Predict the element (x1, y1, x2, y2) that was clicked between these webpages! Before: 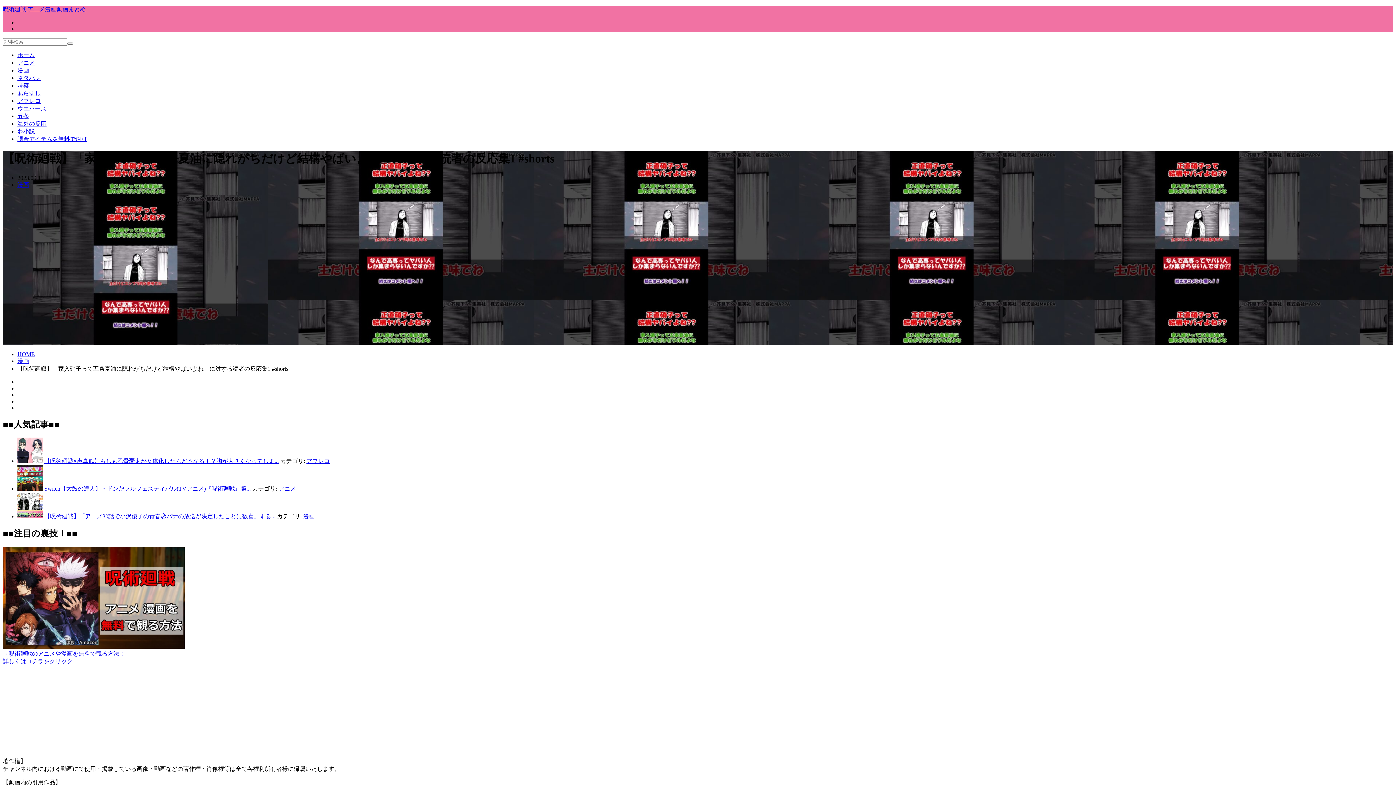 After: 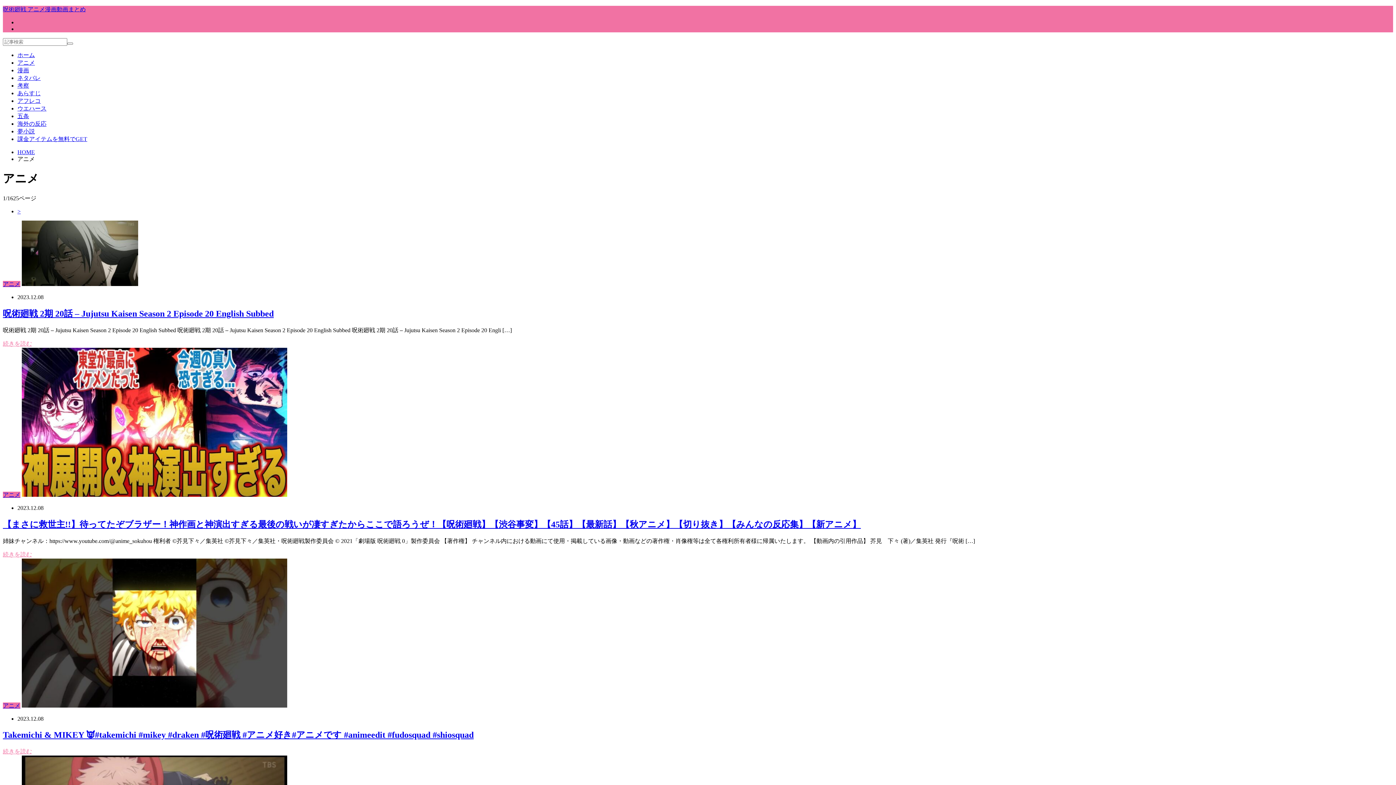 Action: bbox: (17, 59, 34, 65) label: アニメ